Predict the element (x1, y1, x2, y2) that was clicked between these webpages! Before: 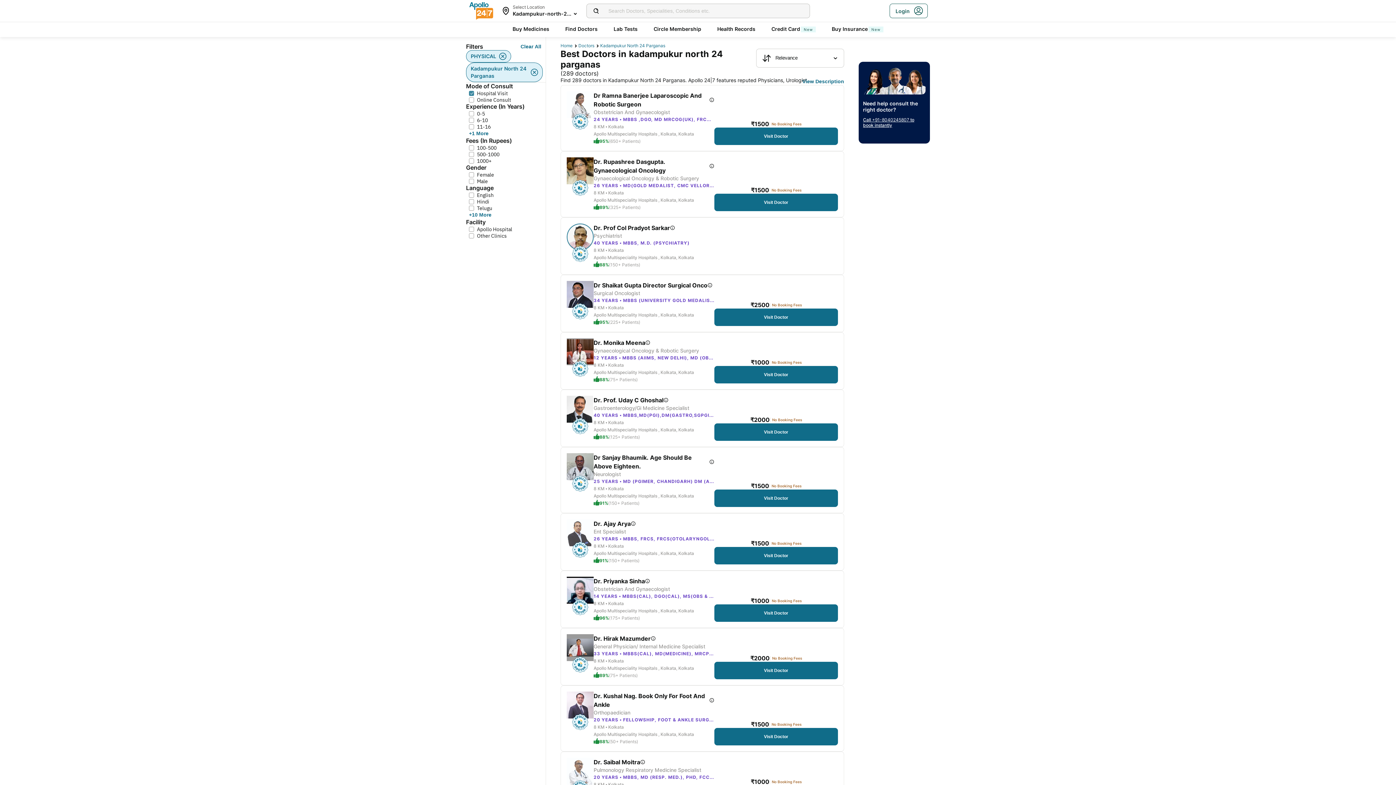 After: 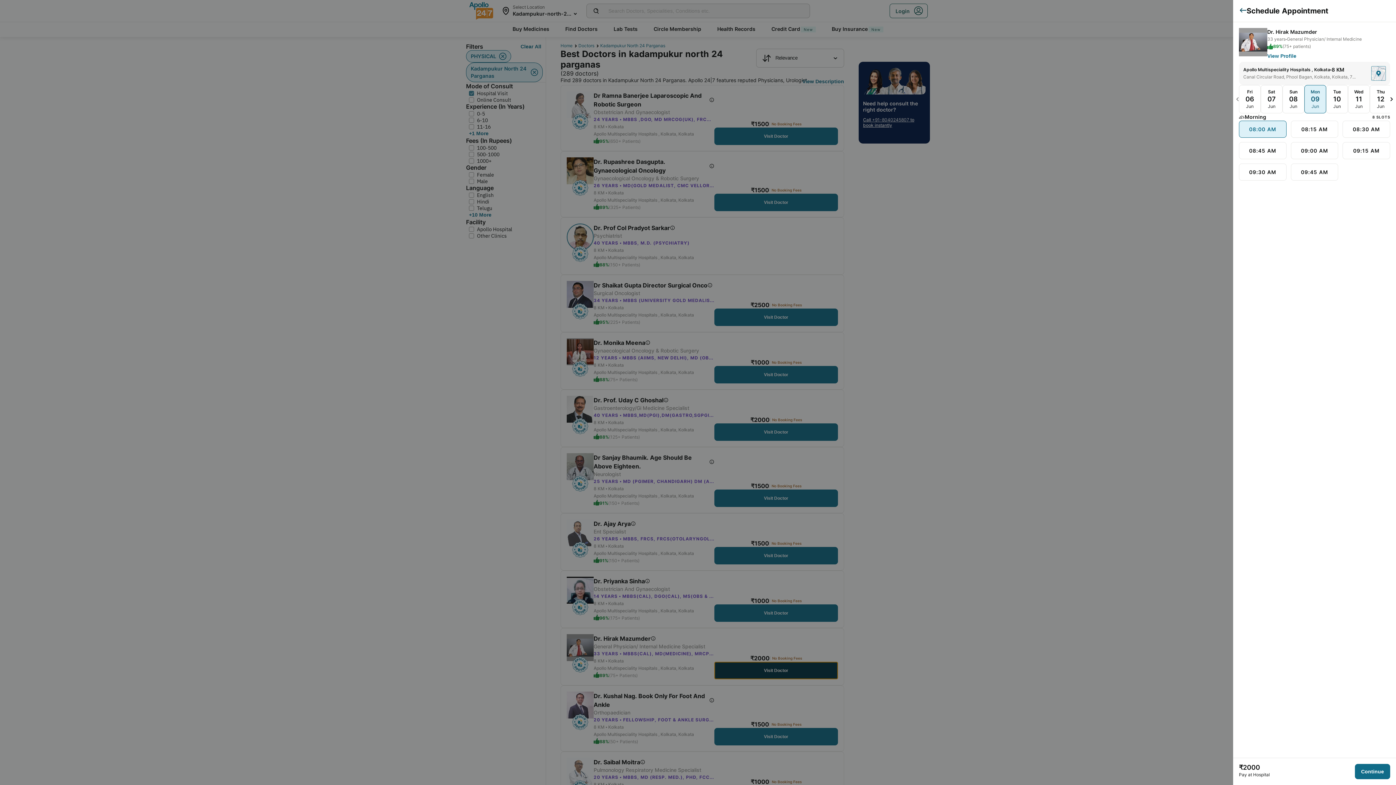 Action: bbox: (714, 662, 838, 679) label: Button